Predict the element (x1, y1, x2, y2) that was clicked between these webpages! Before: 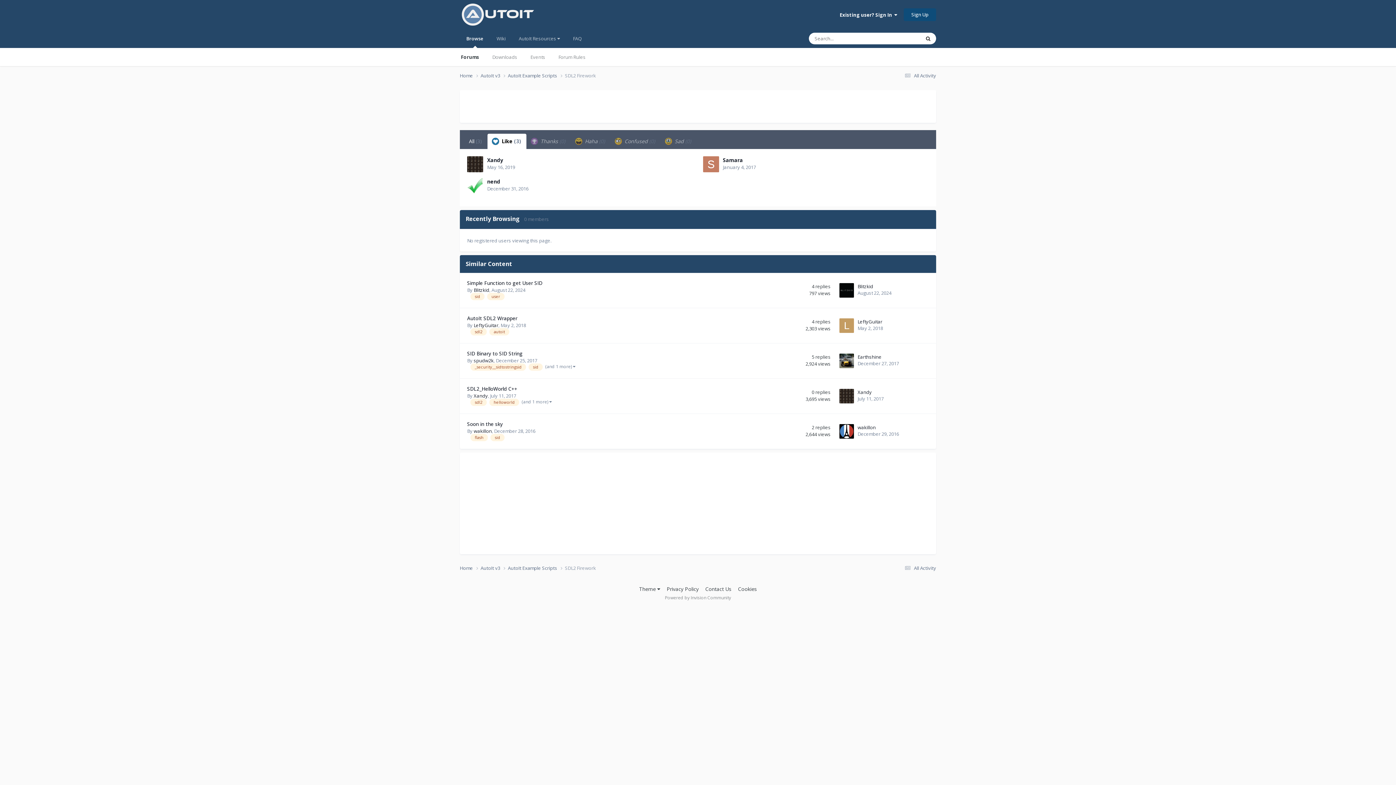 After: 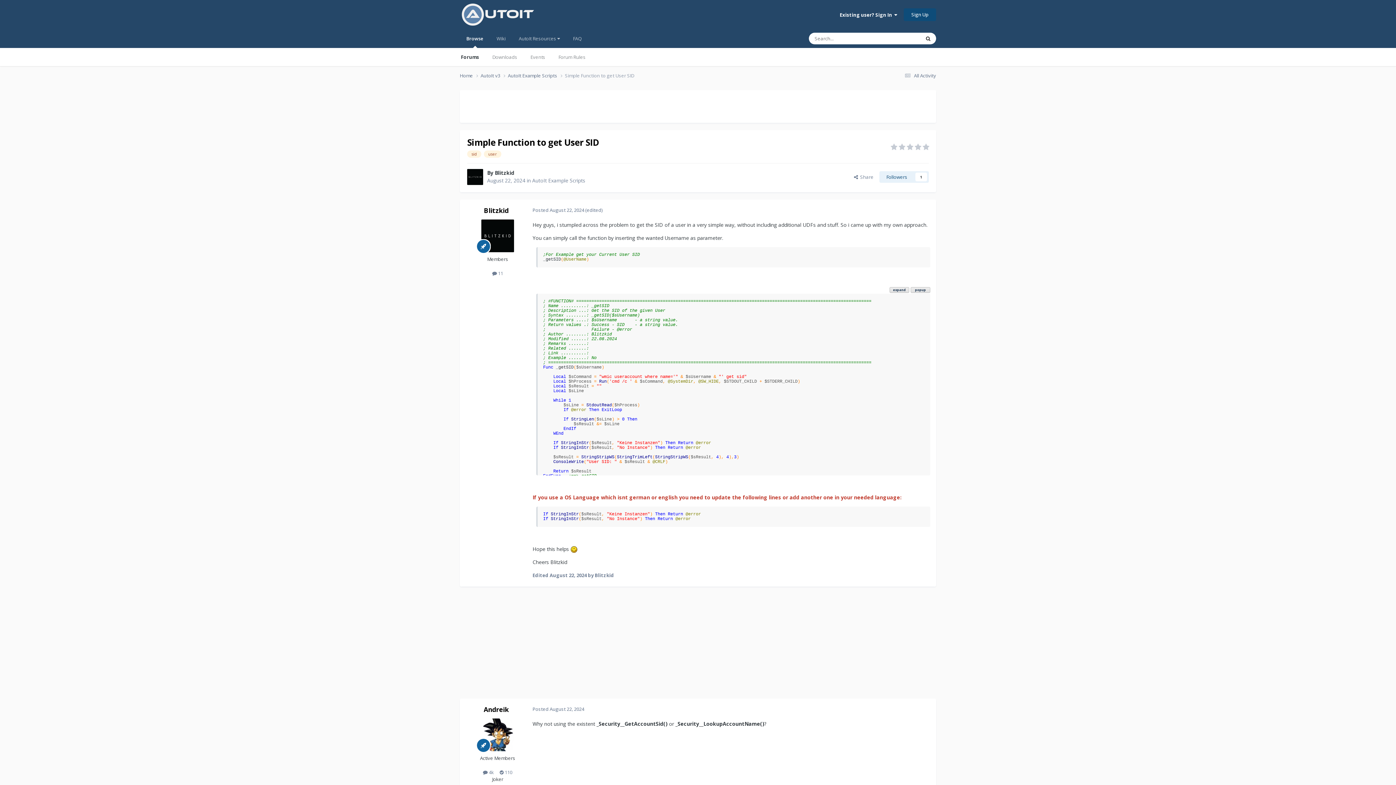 Action: bbox: (467, 279, 542, 286) label: Simple Function to get User SID